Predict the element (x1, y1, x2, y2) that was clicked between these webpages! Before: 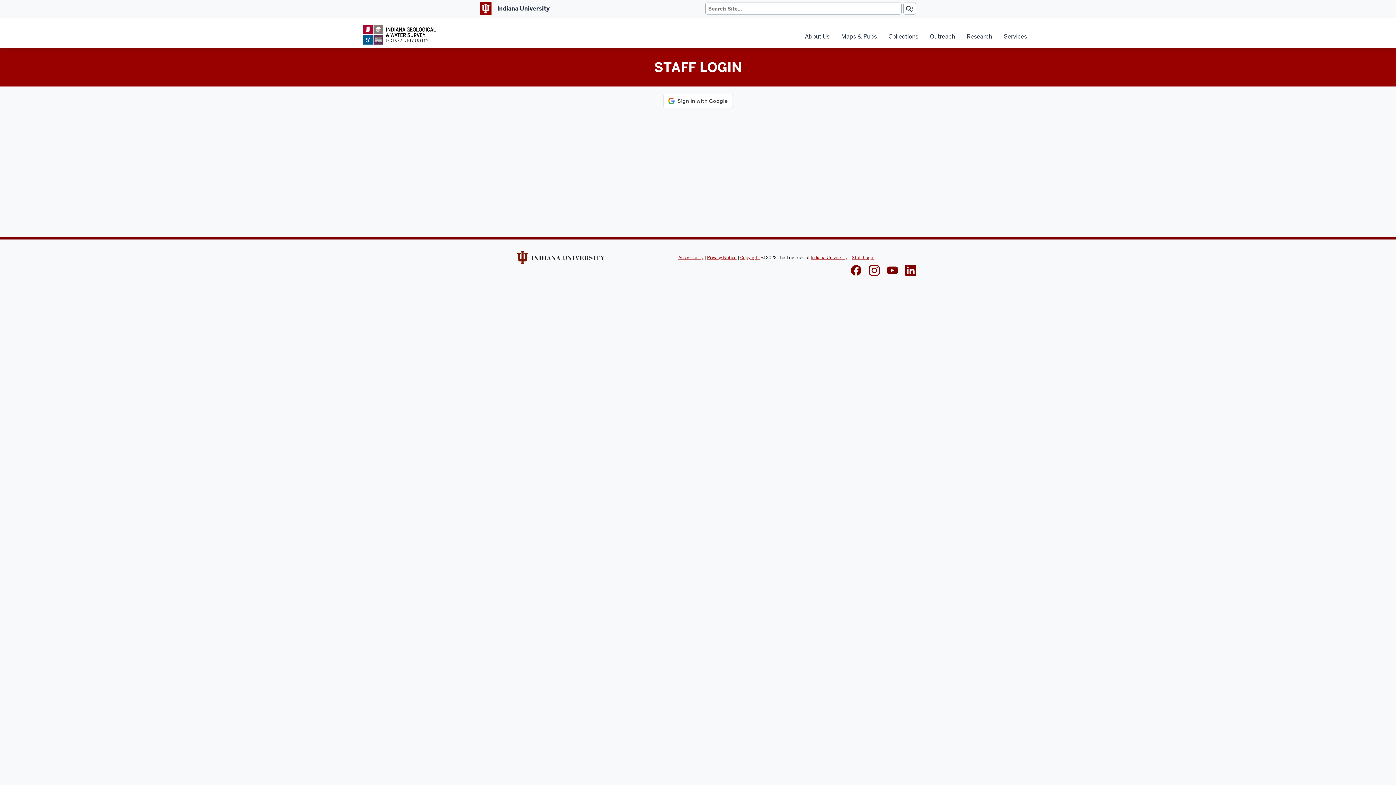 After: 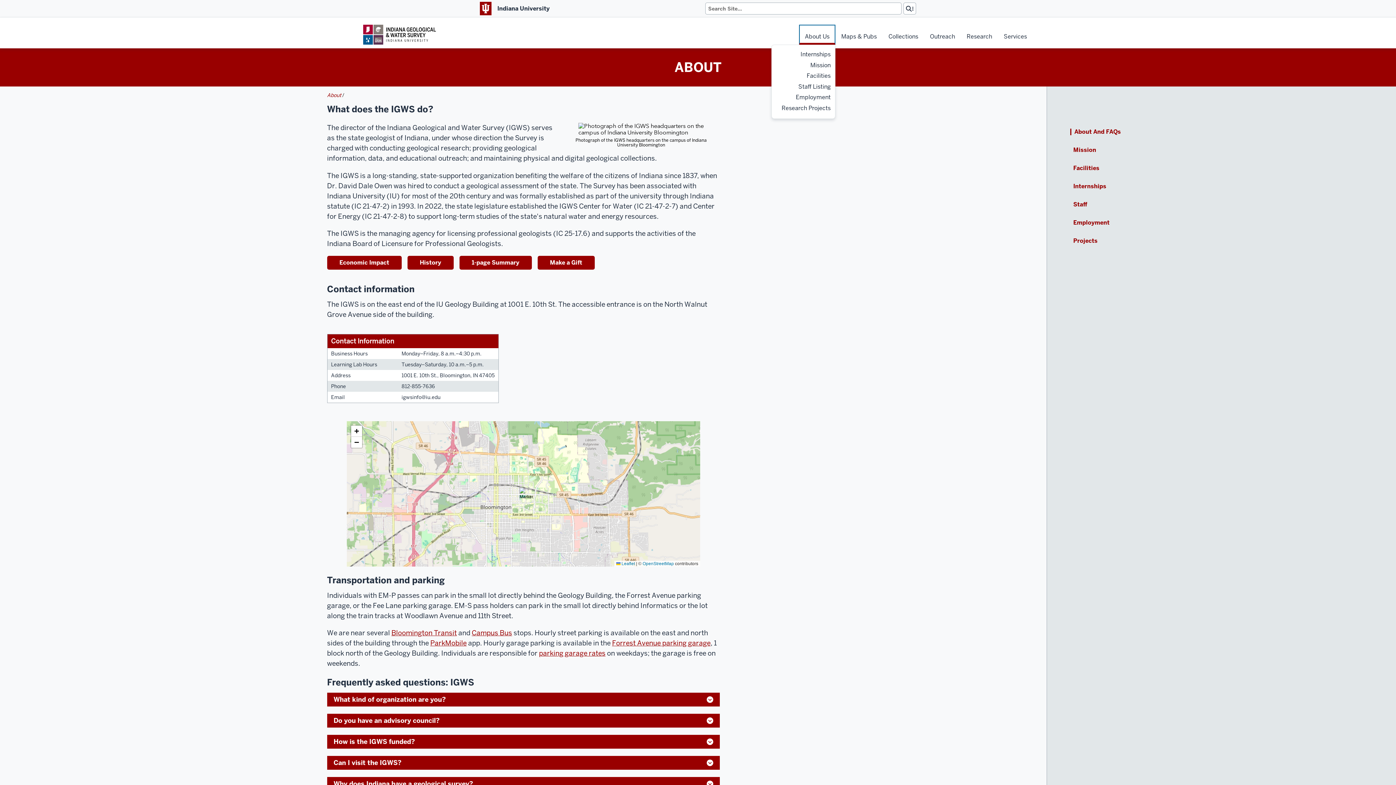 Action: bbox: (799, 24, 835, 44) label: About Us